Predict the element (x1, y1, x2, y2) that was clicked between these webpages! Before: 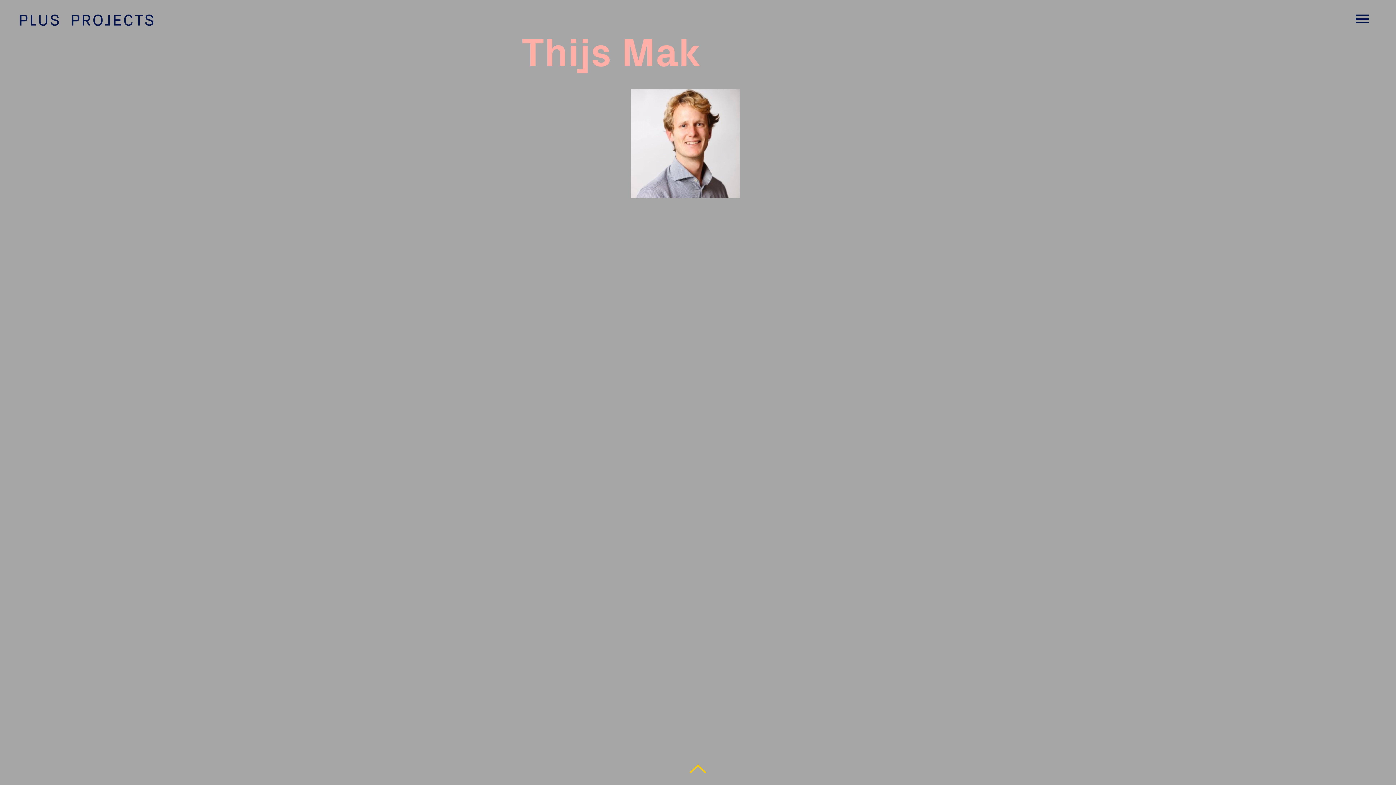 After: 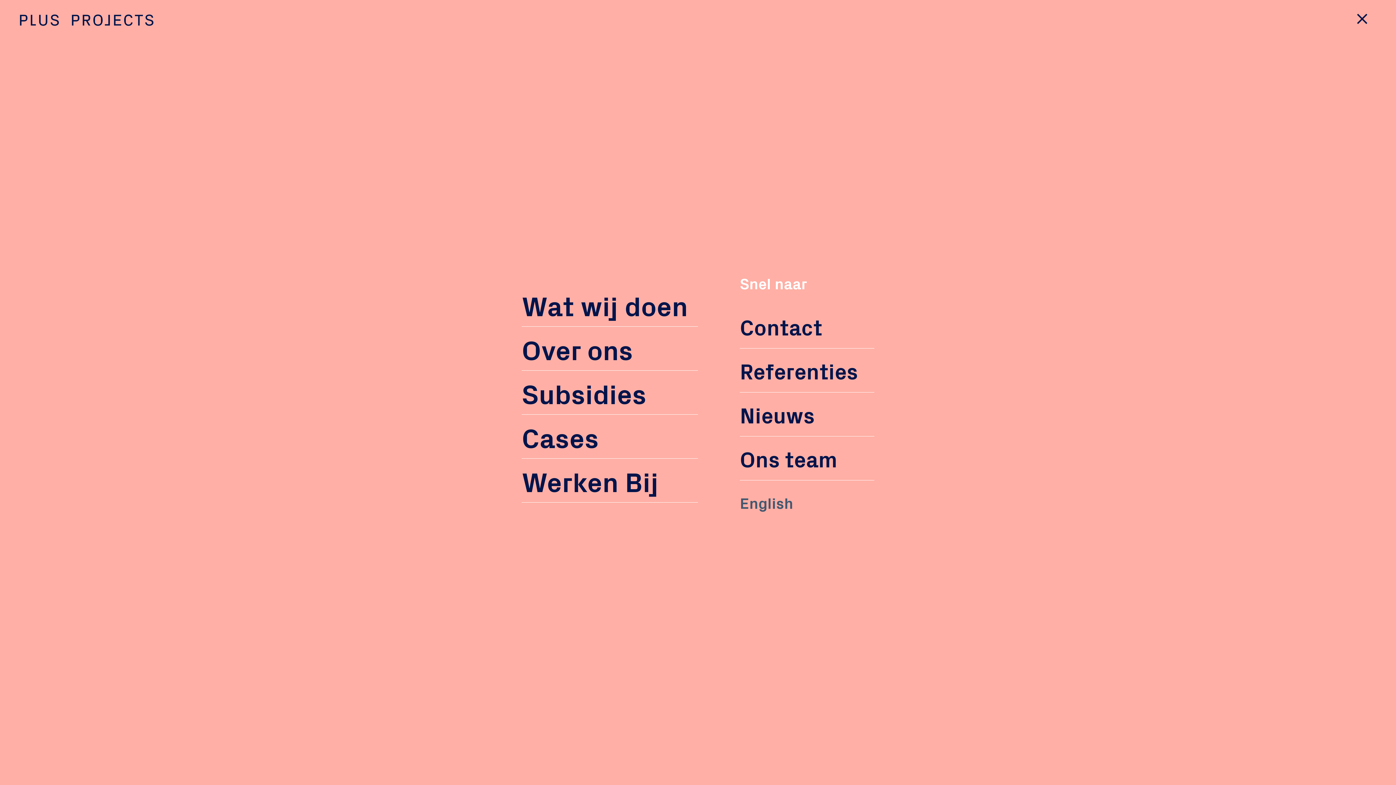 Action: bbox: (1356, 14, 1369, 23)